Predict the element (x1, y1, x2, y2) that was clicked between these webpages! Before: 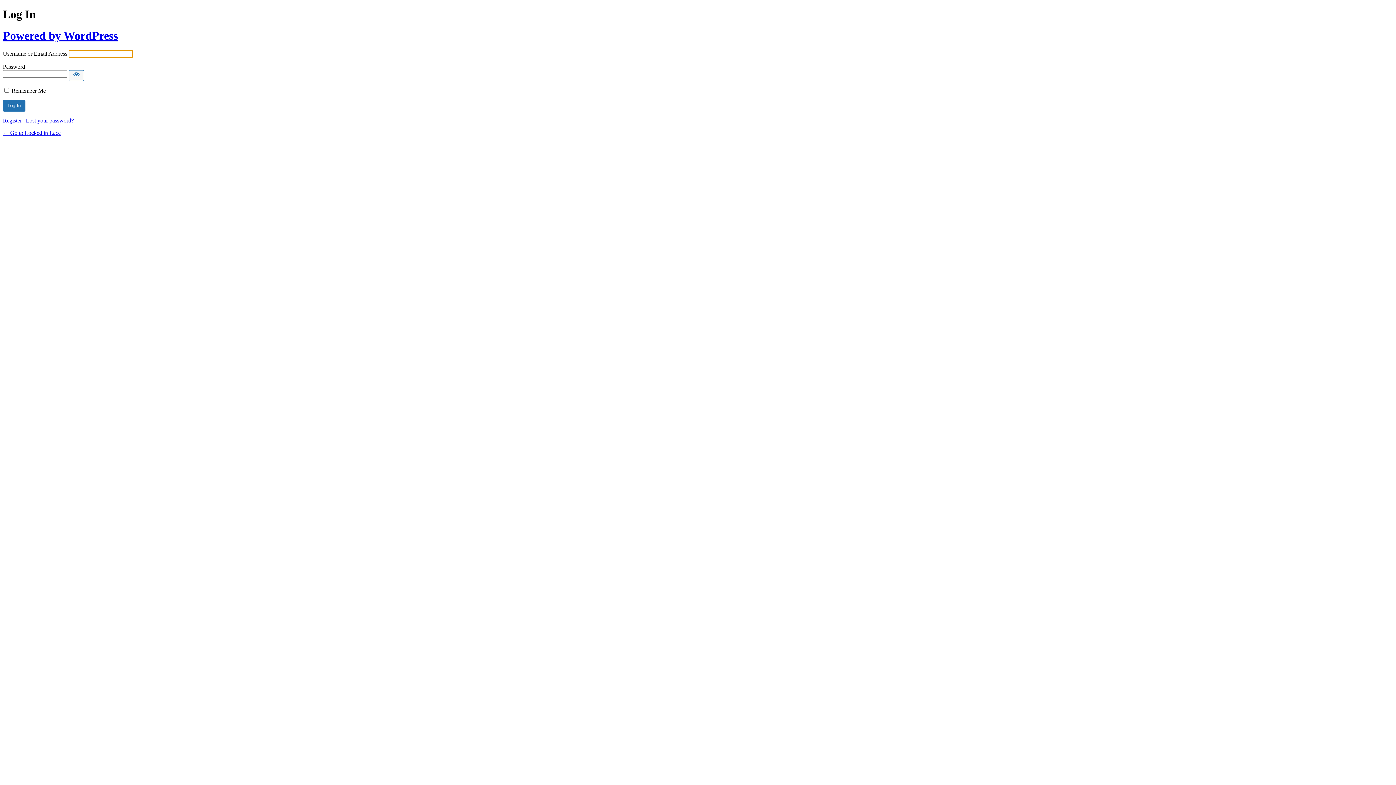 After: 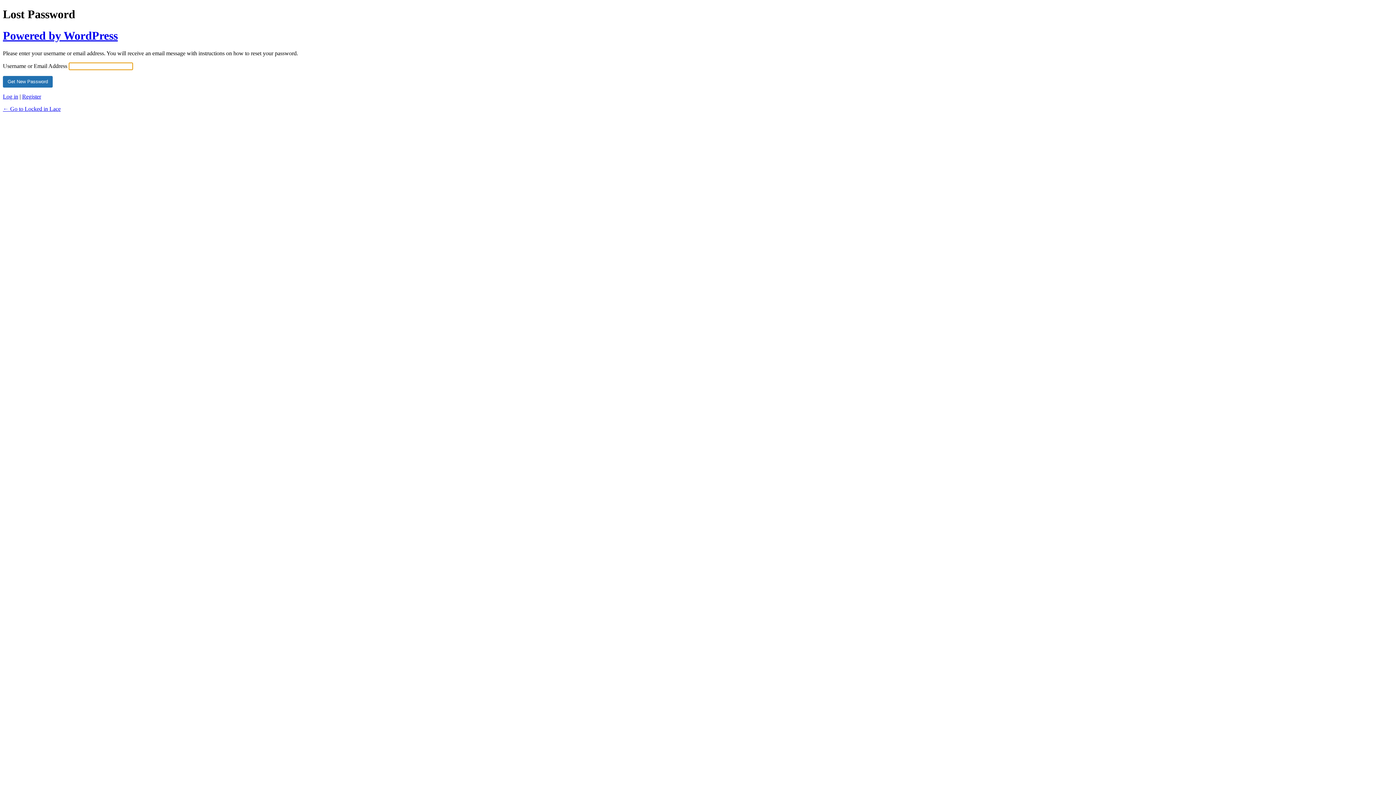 Action: bbox: (25, 117, 73, 123) label: Lost your password?